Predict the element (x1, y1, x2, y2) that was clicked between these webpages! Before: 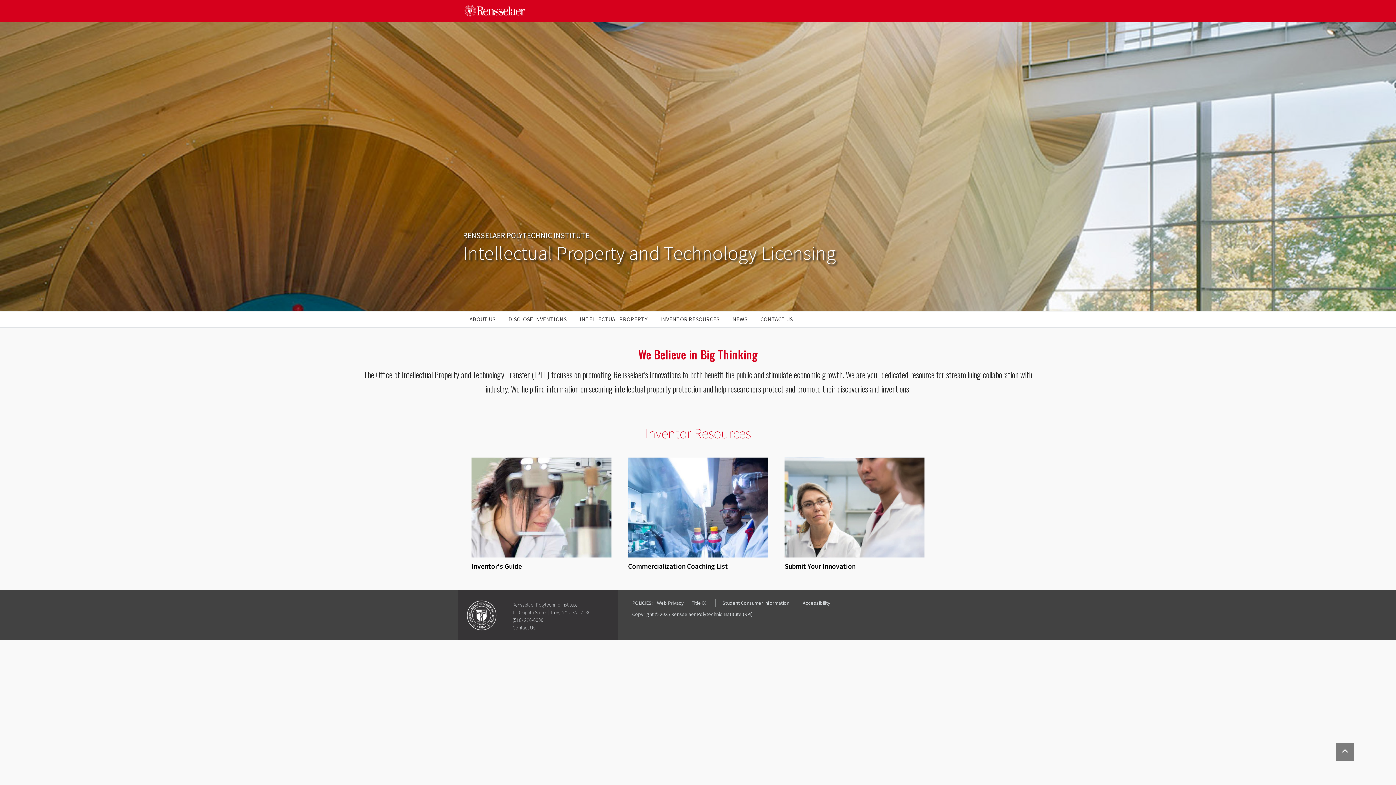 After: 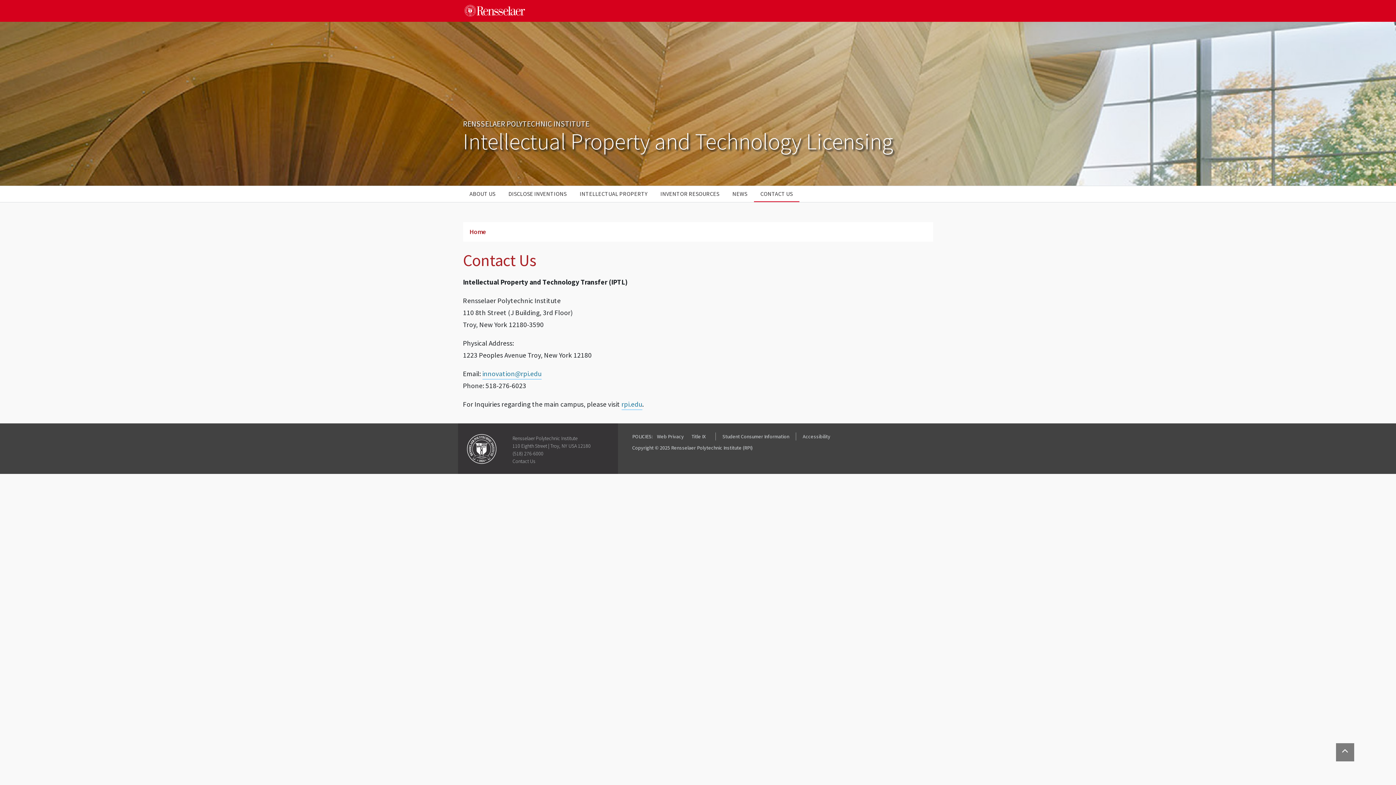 Action: label: CONTACT US bbox: (754, 311, 799, 327)